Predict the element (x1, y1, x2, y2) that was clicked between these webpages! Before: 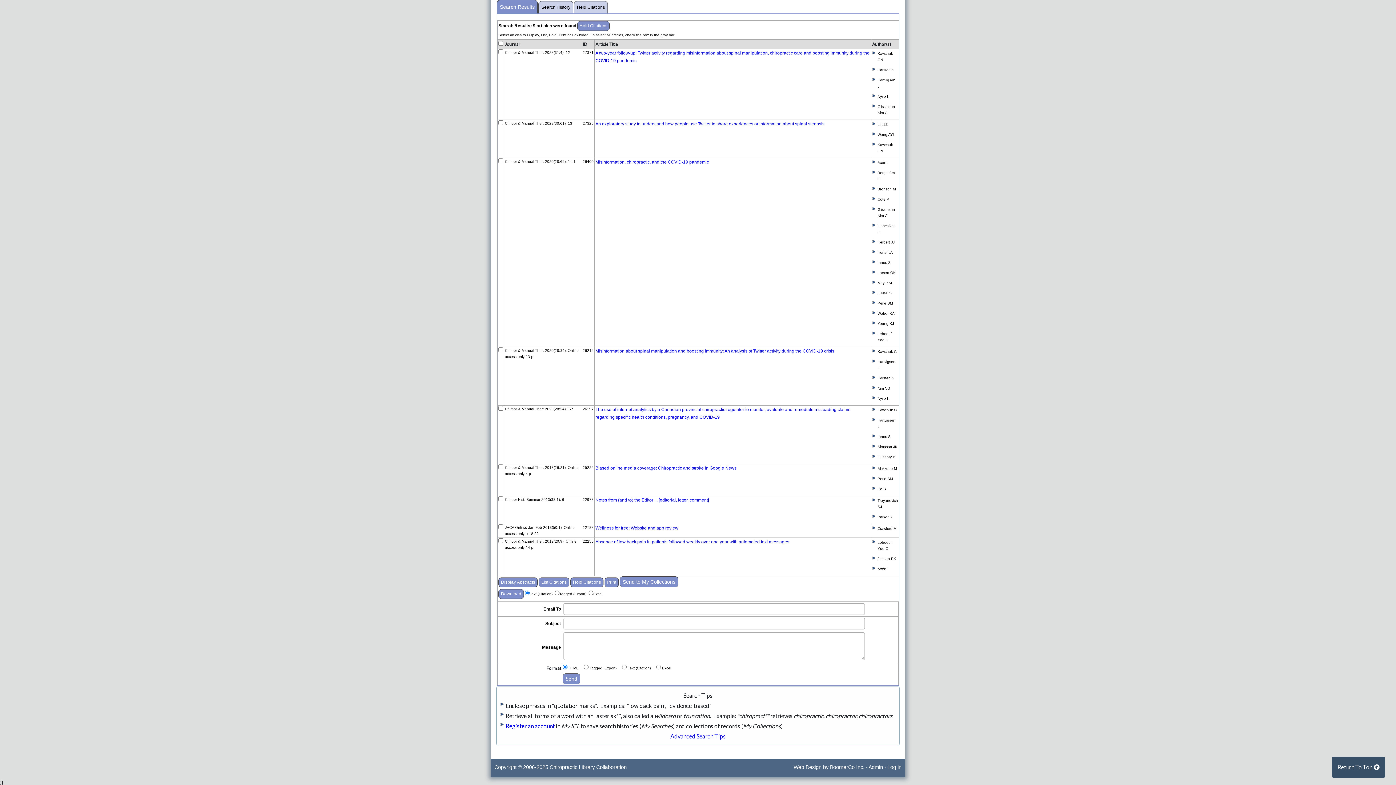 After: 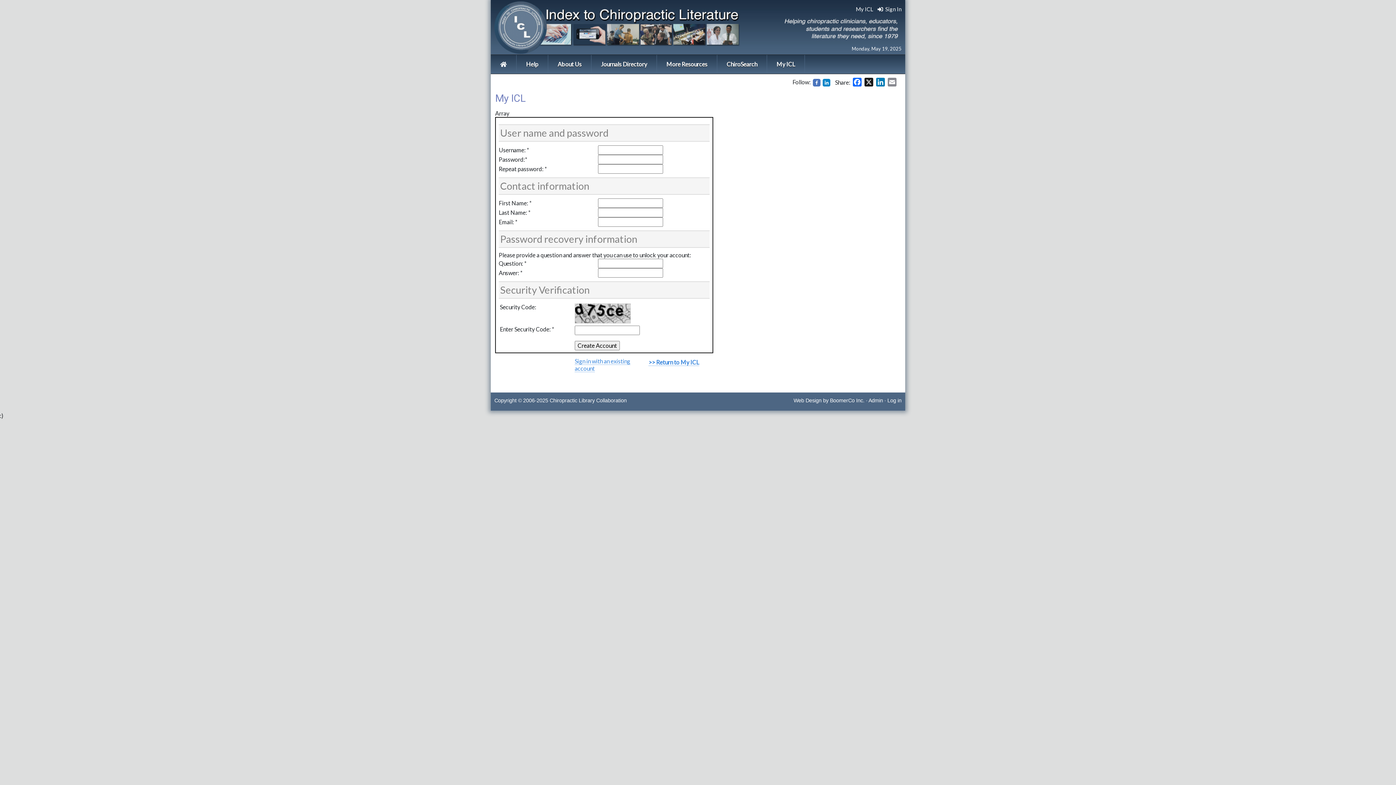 Action: bbox: (505, 722, 554, 729) label: Register an account